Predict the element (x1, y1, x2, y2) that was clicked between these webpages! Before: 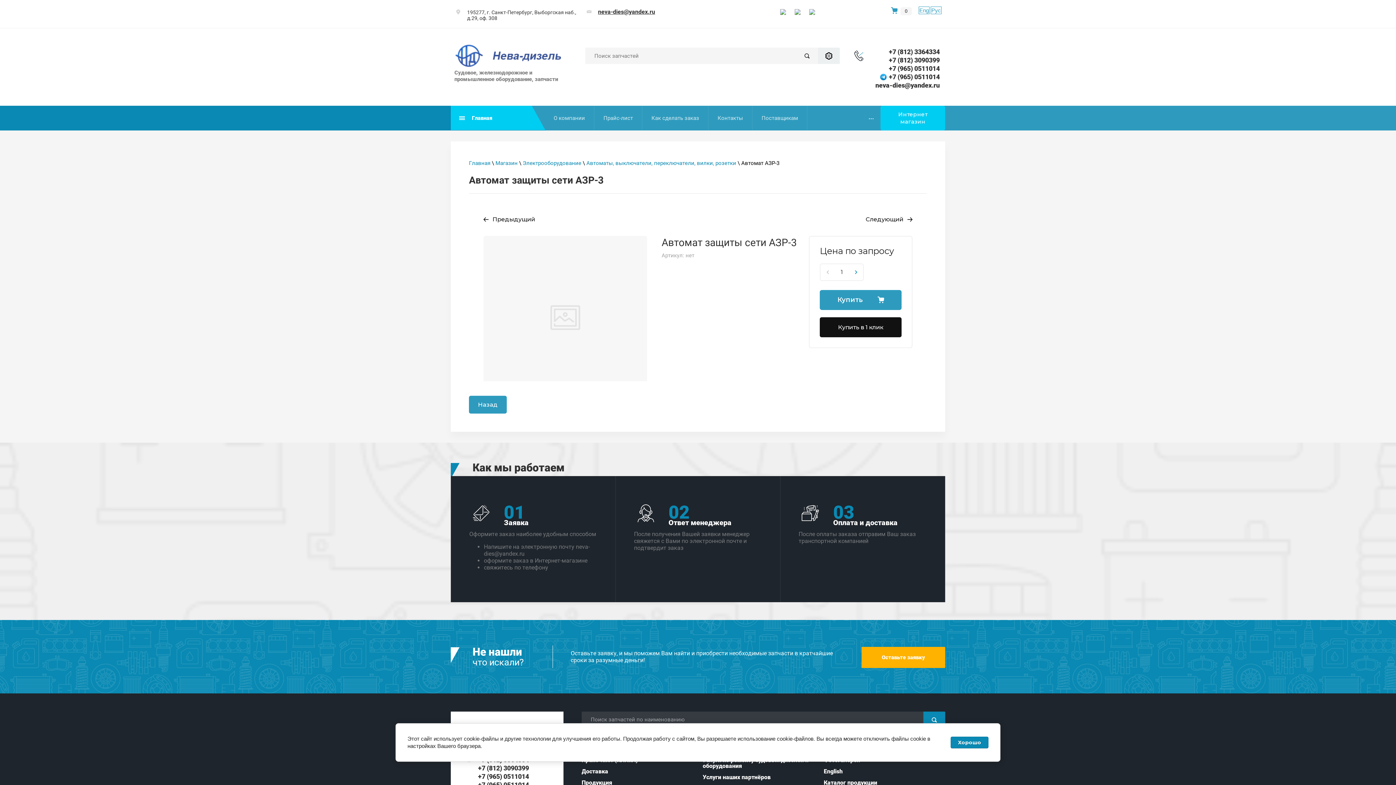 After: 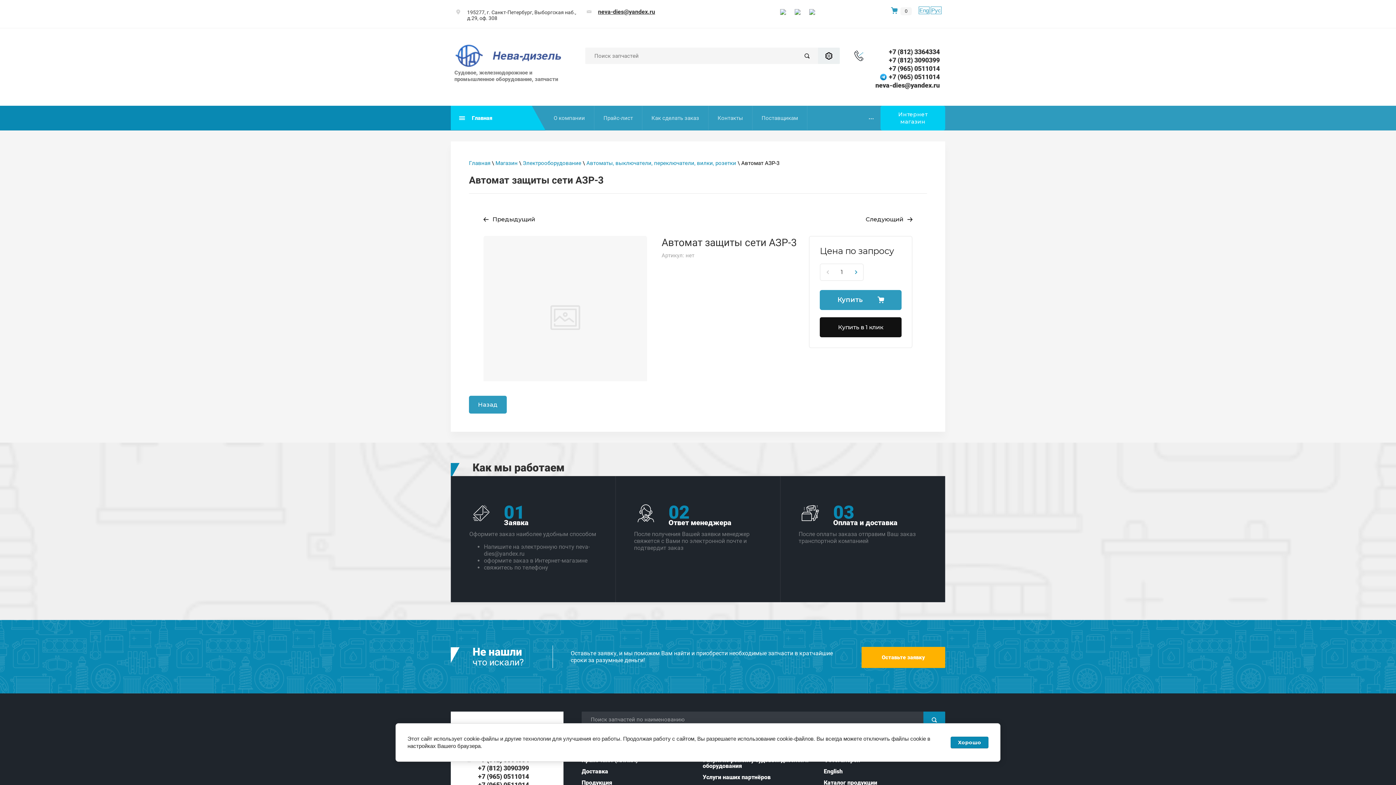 Action: bbox: (634, 501, 657, 525)